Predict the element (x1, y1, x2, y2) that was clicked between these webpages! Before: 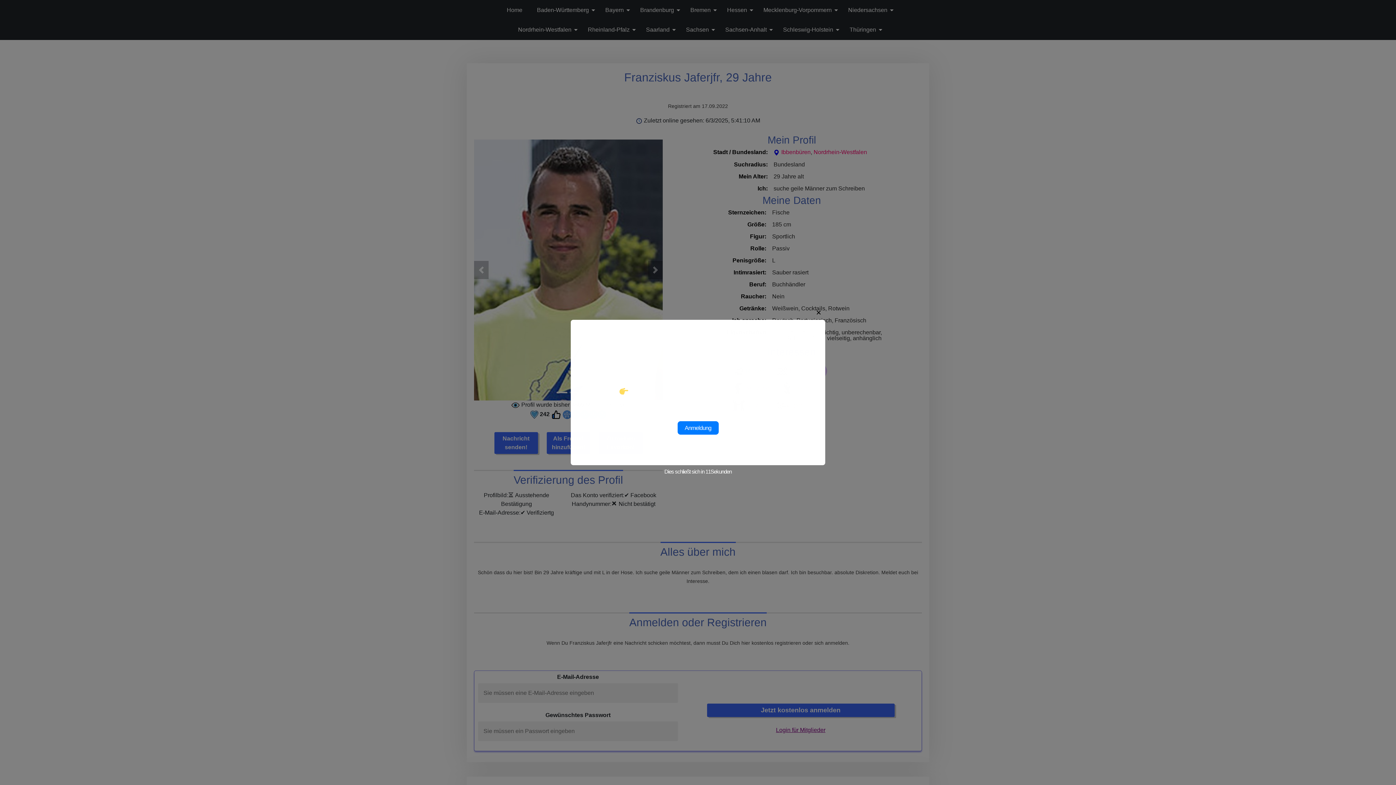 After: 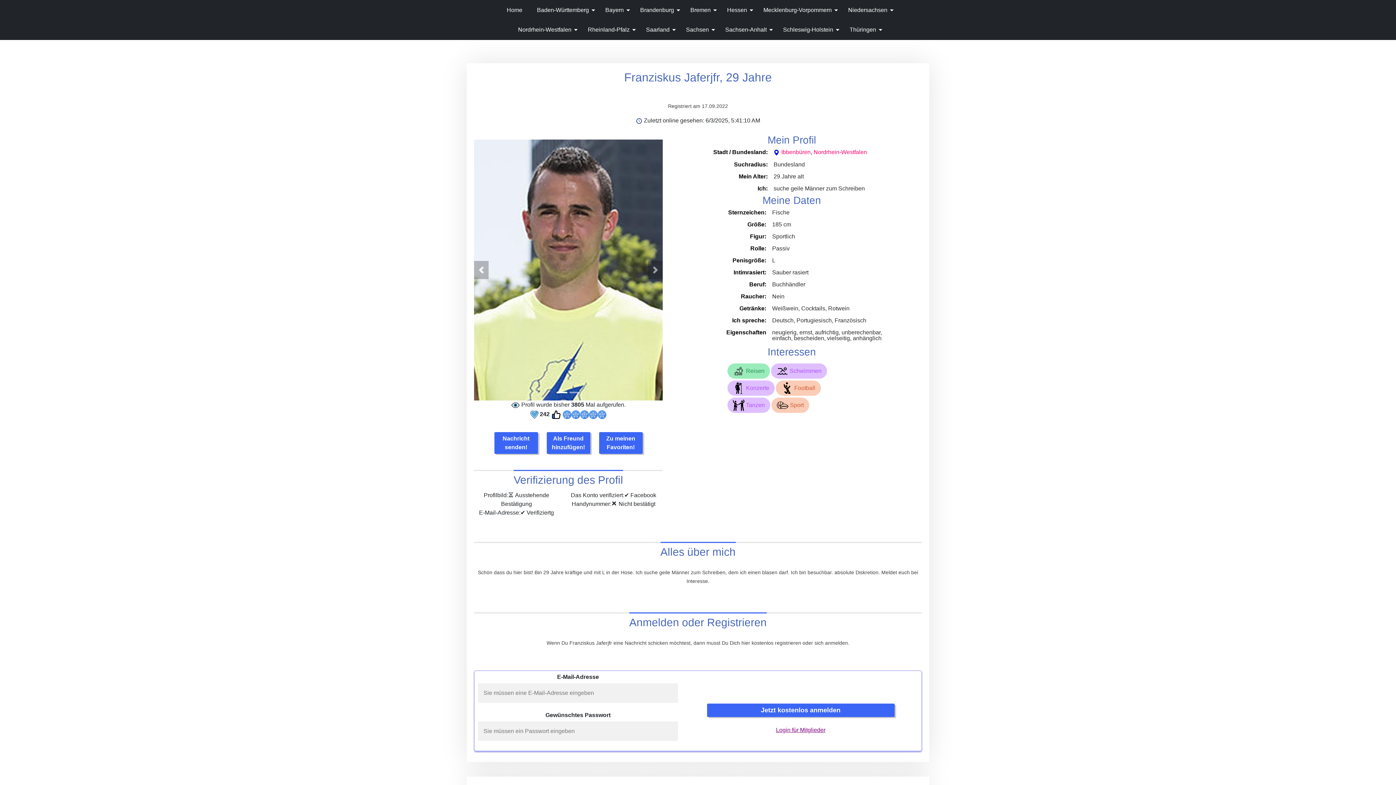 Action: bbox: (677, 421, 718, 434) label: Anmeldung